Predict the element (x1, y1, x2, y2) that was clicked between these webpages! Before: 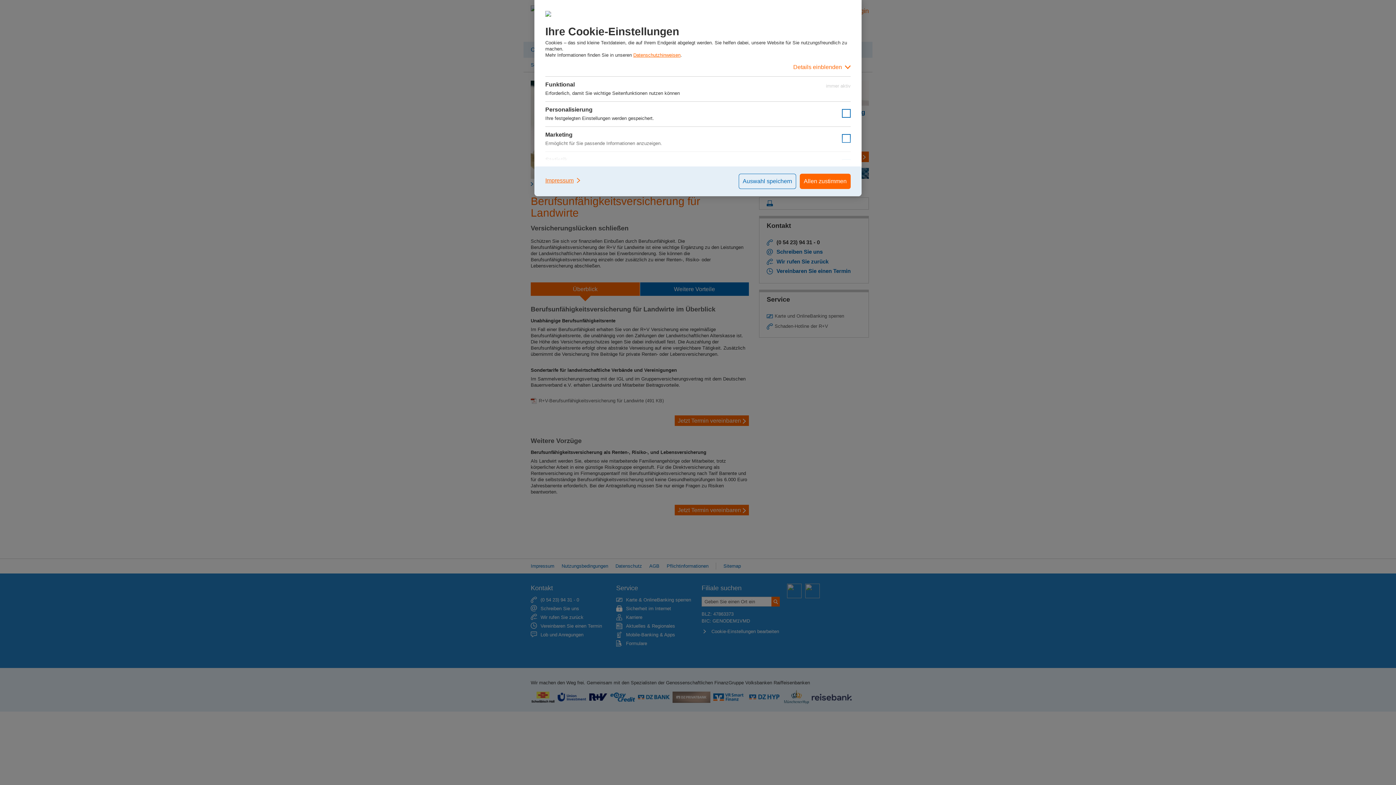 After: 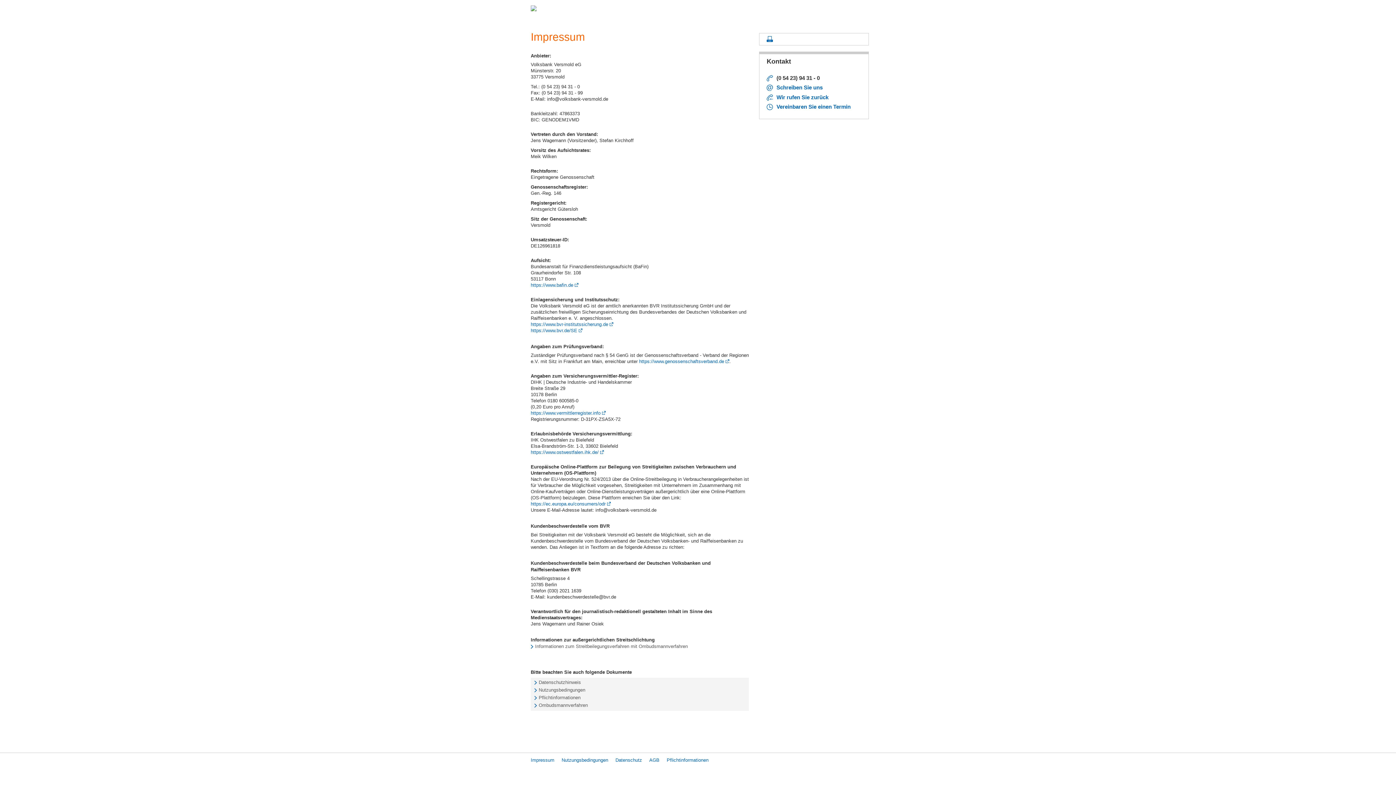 Action: label: Impressum bbox: (545, 173, 581, 187)